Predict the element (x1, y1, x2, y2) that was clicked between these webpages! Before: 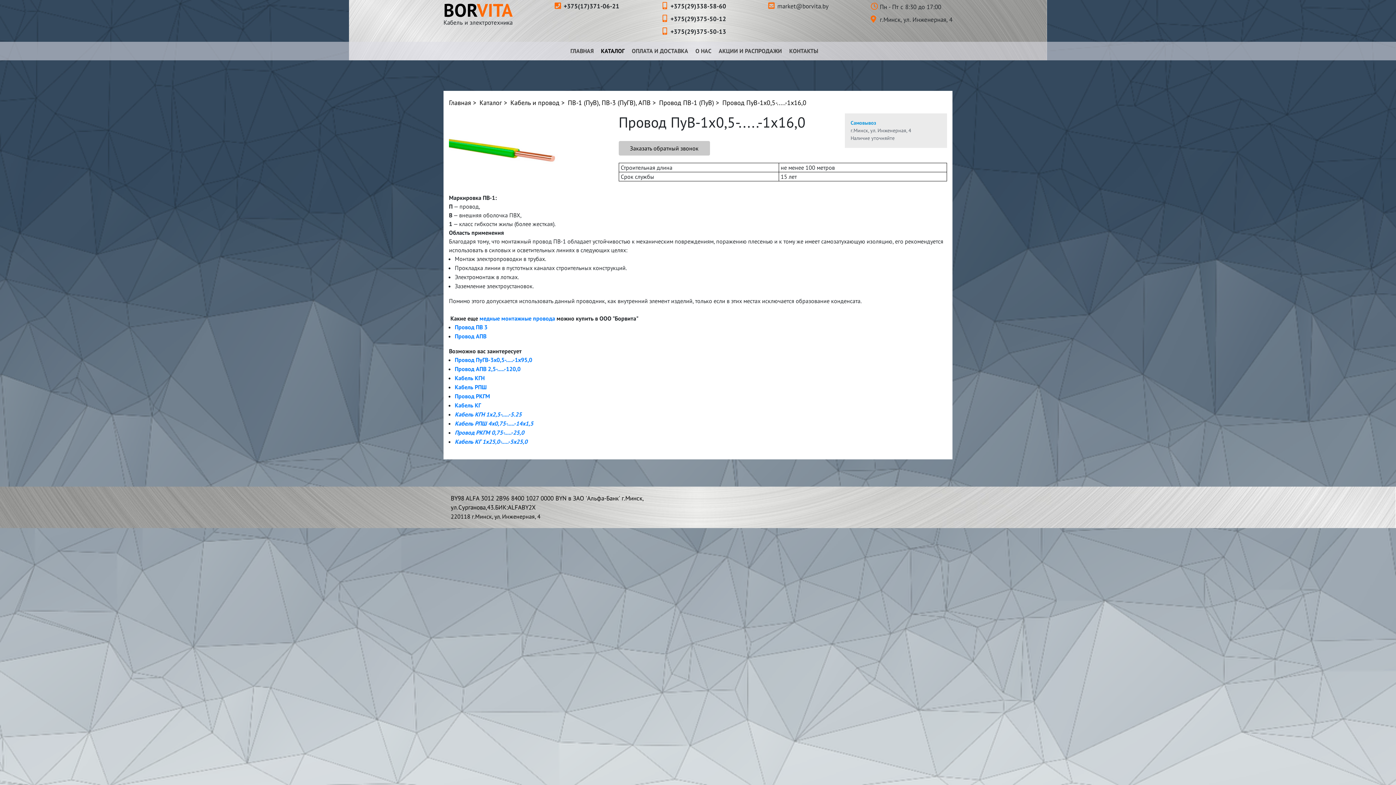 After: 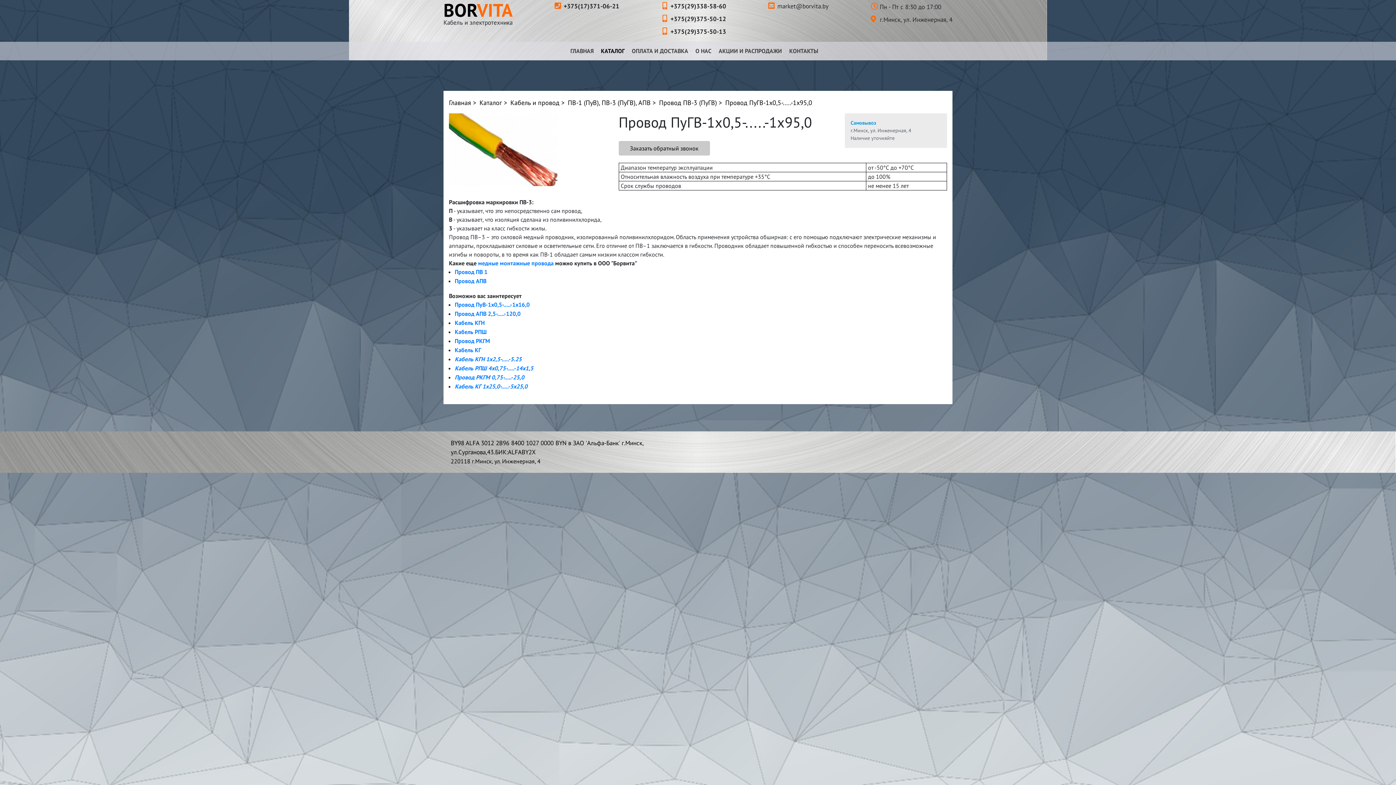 Action: label: Провод ПуГВ-3х0,5-.....-1х95,0 bbox: (454, 356, 532, 363)